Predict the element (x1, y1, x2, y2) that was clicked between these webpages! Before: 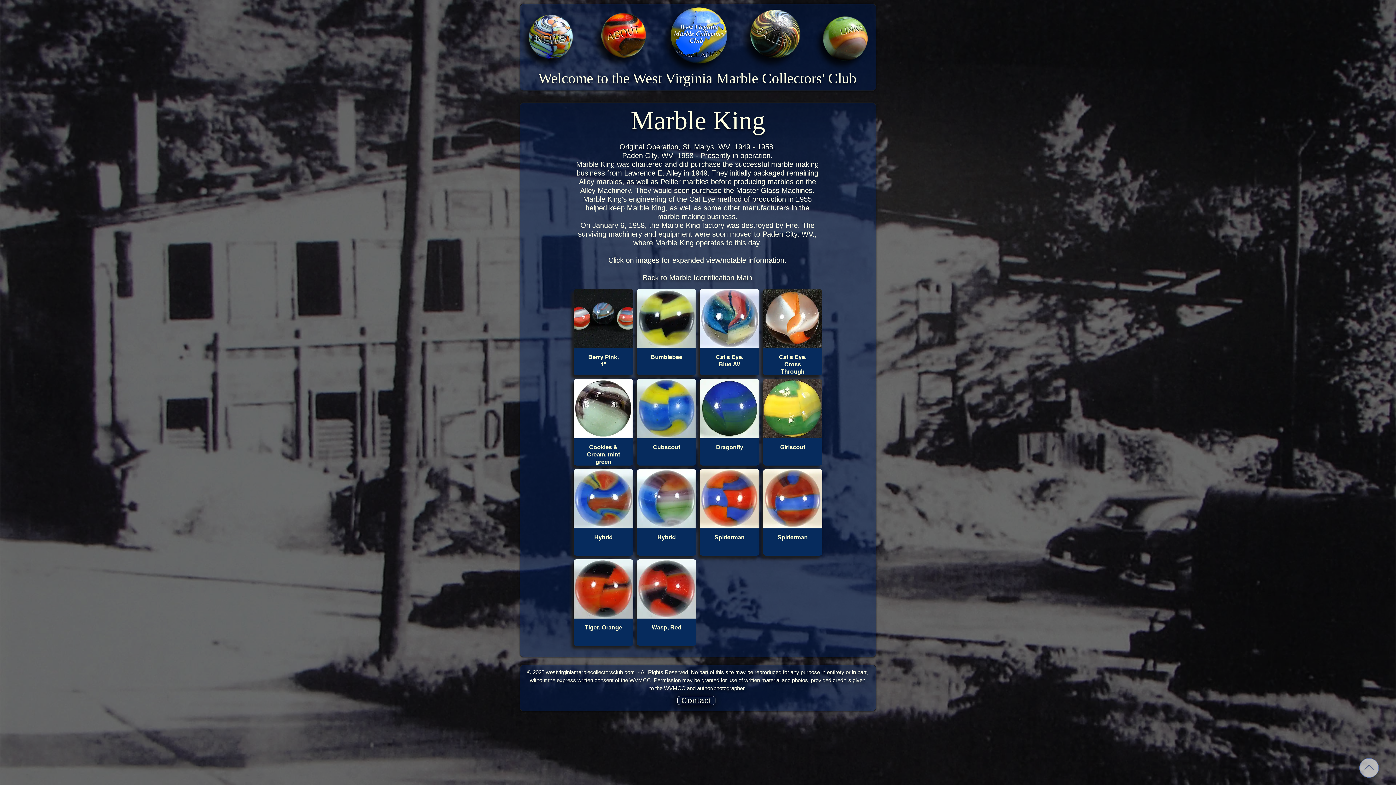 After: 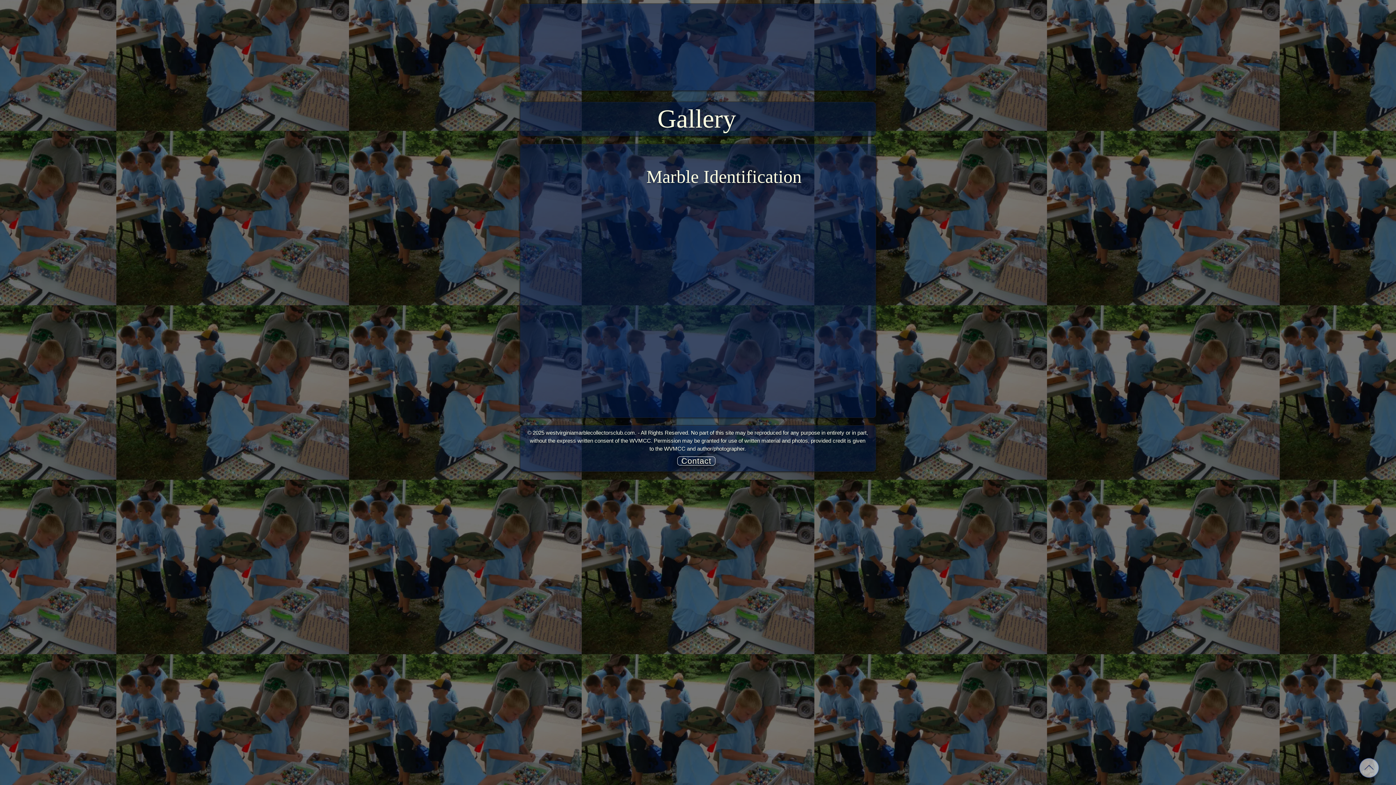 Action: bbox: (736, 9, 805, 69) label: gallery